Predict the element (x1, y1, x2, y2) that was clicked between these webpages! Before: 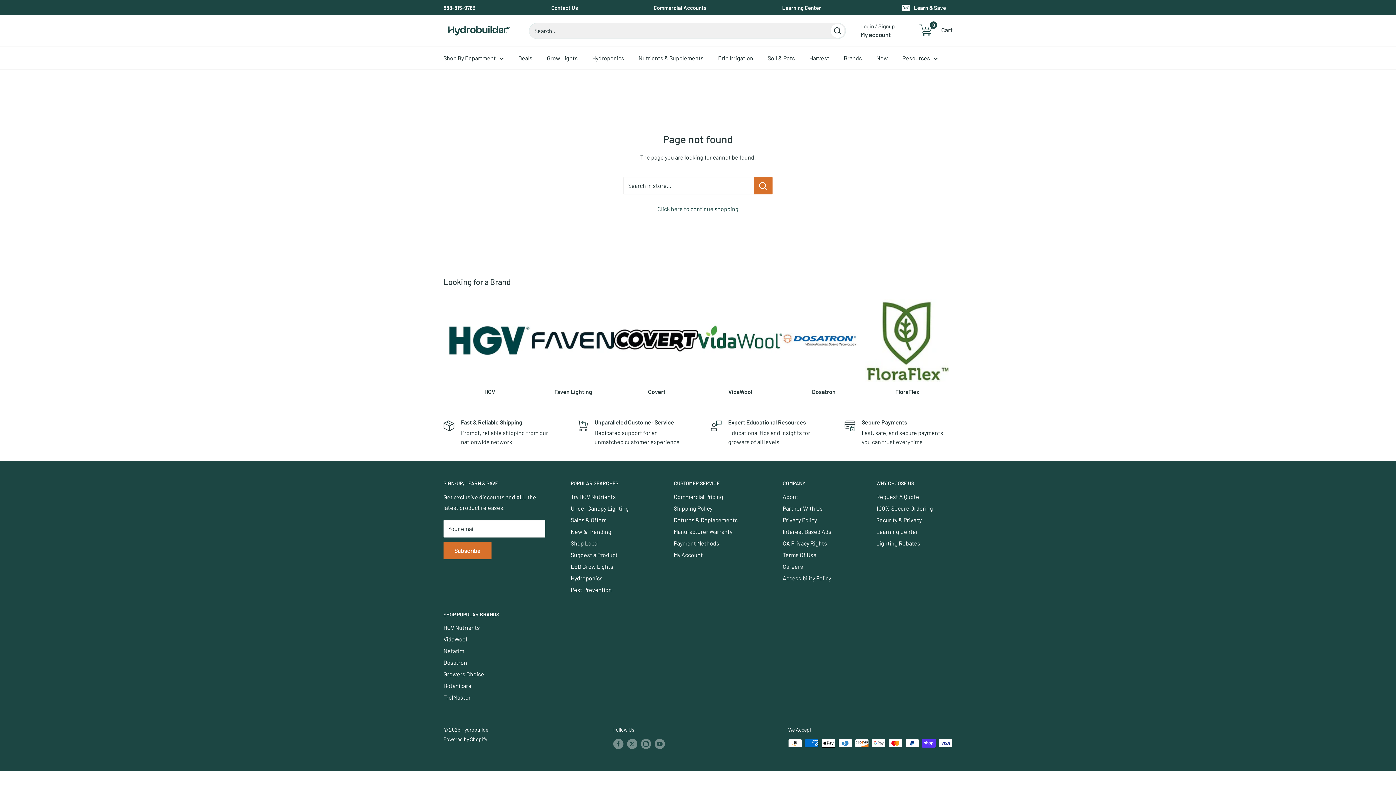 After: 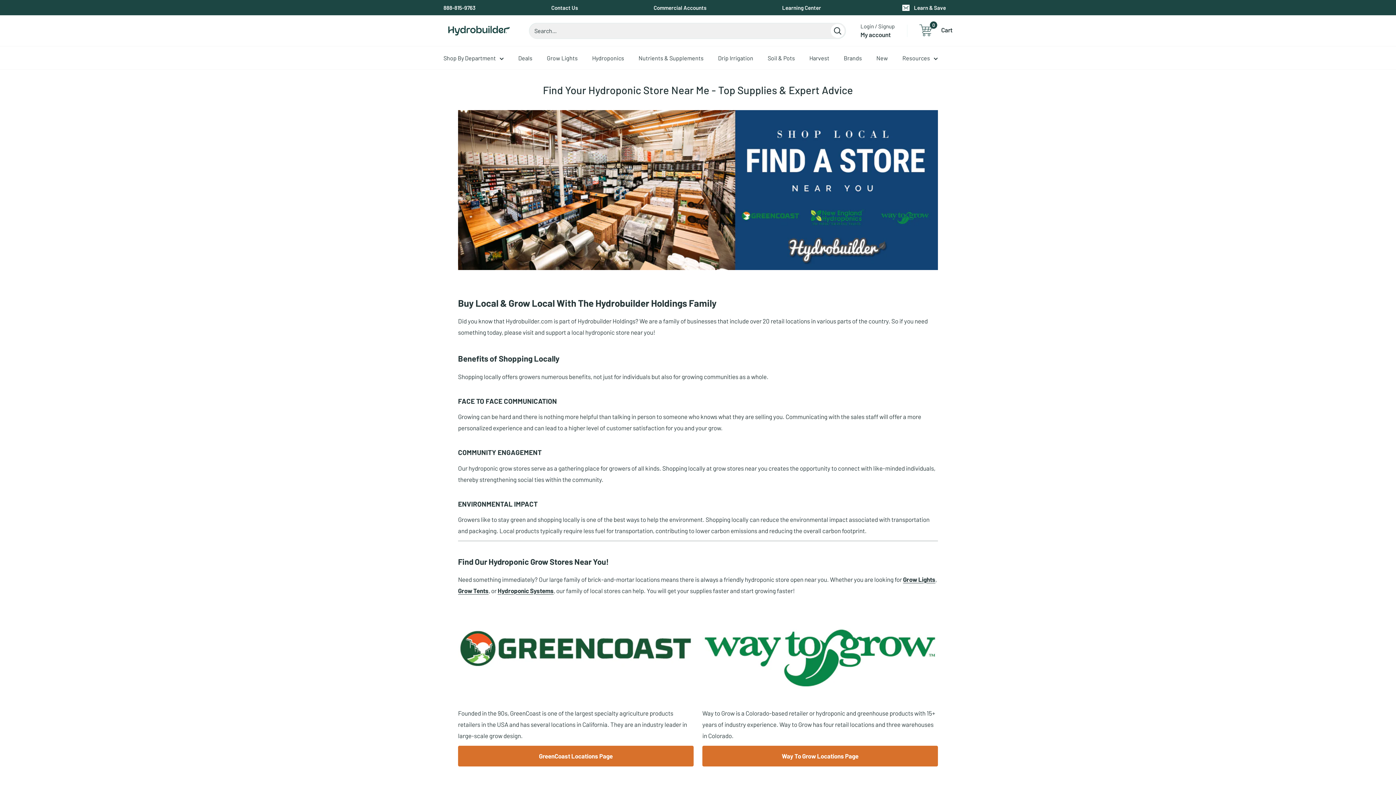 Action: bbox: (570, 537, 648, 549) label: Shop Local